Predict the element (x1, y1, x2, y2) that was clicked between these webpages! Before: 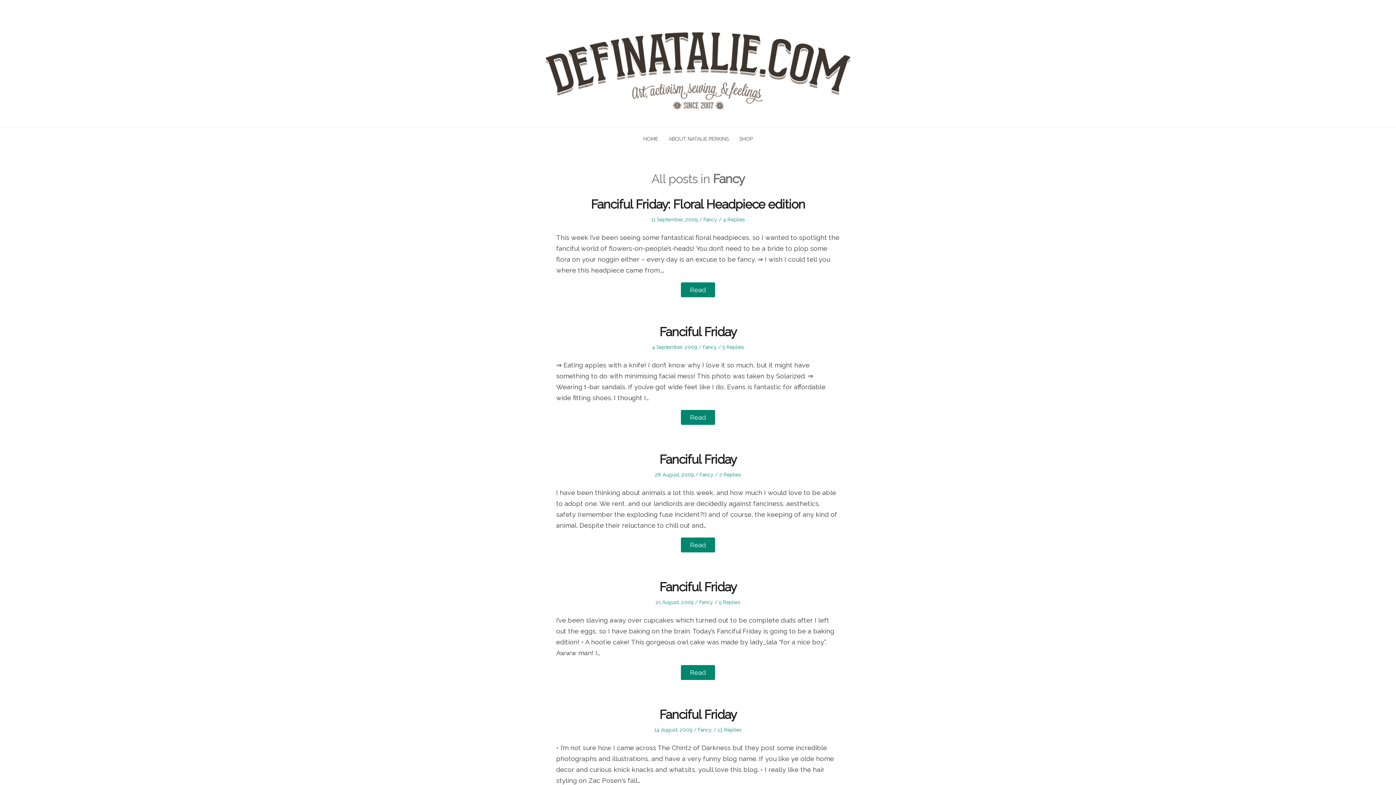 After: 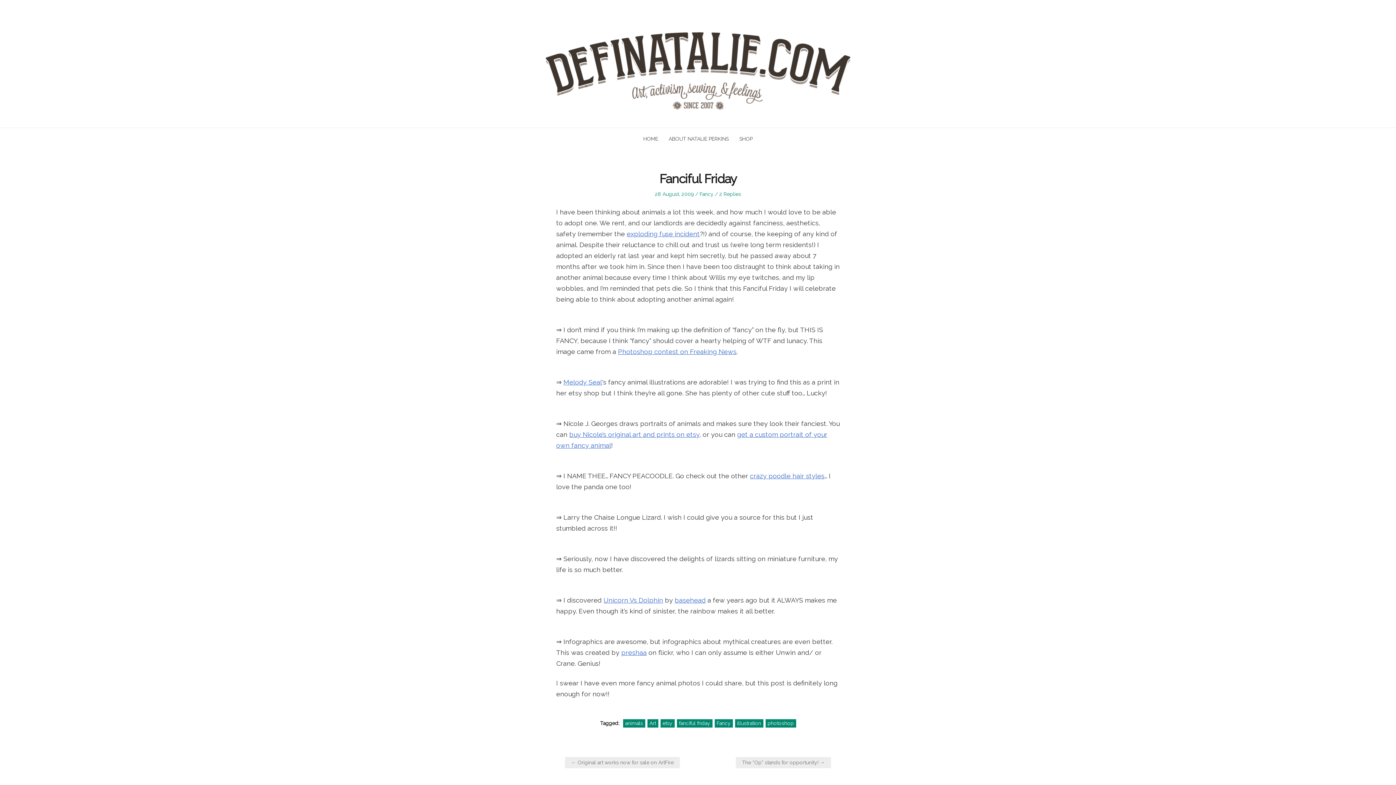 Action: bbox: (659, 452, 736, 466) label: Fanciful Friday